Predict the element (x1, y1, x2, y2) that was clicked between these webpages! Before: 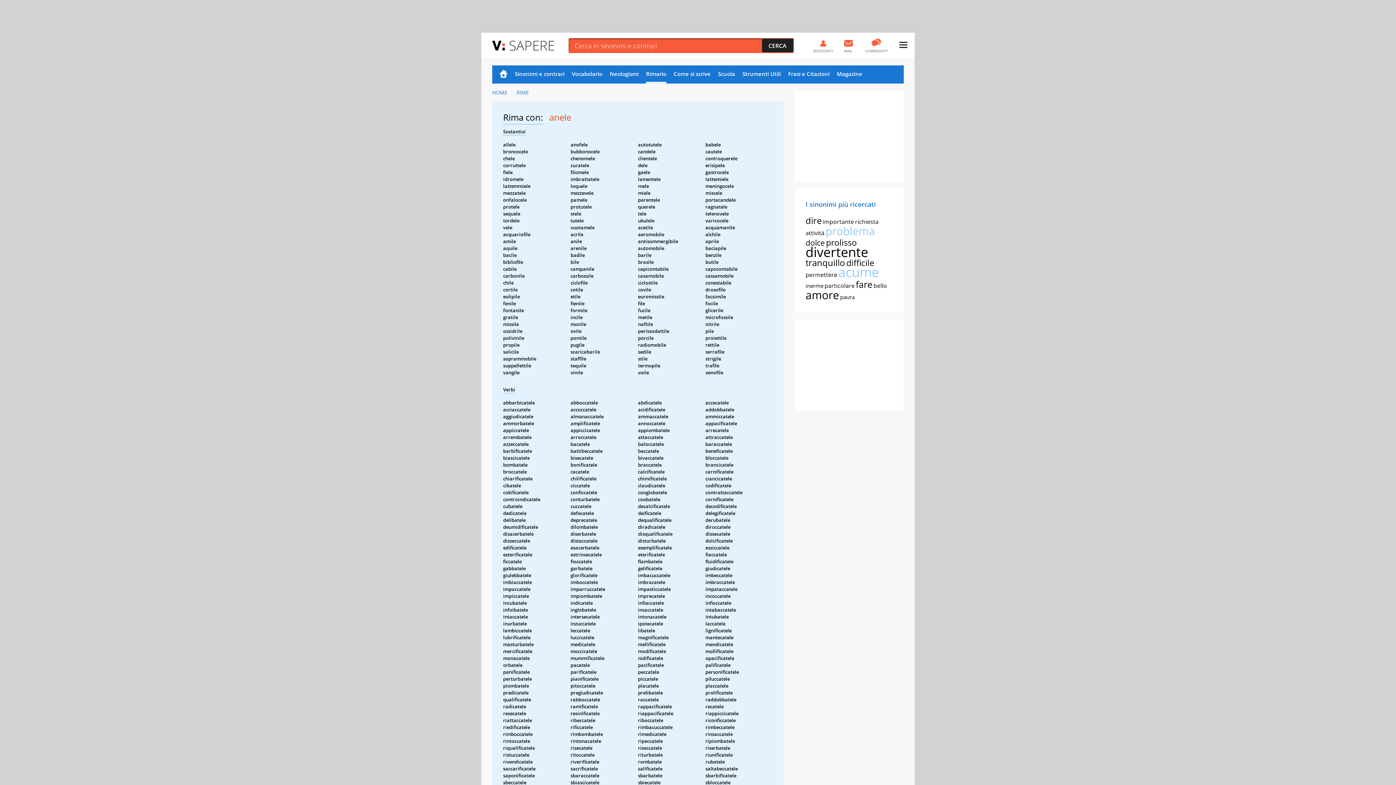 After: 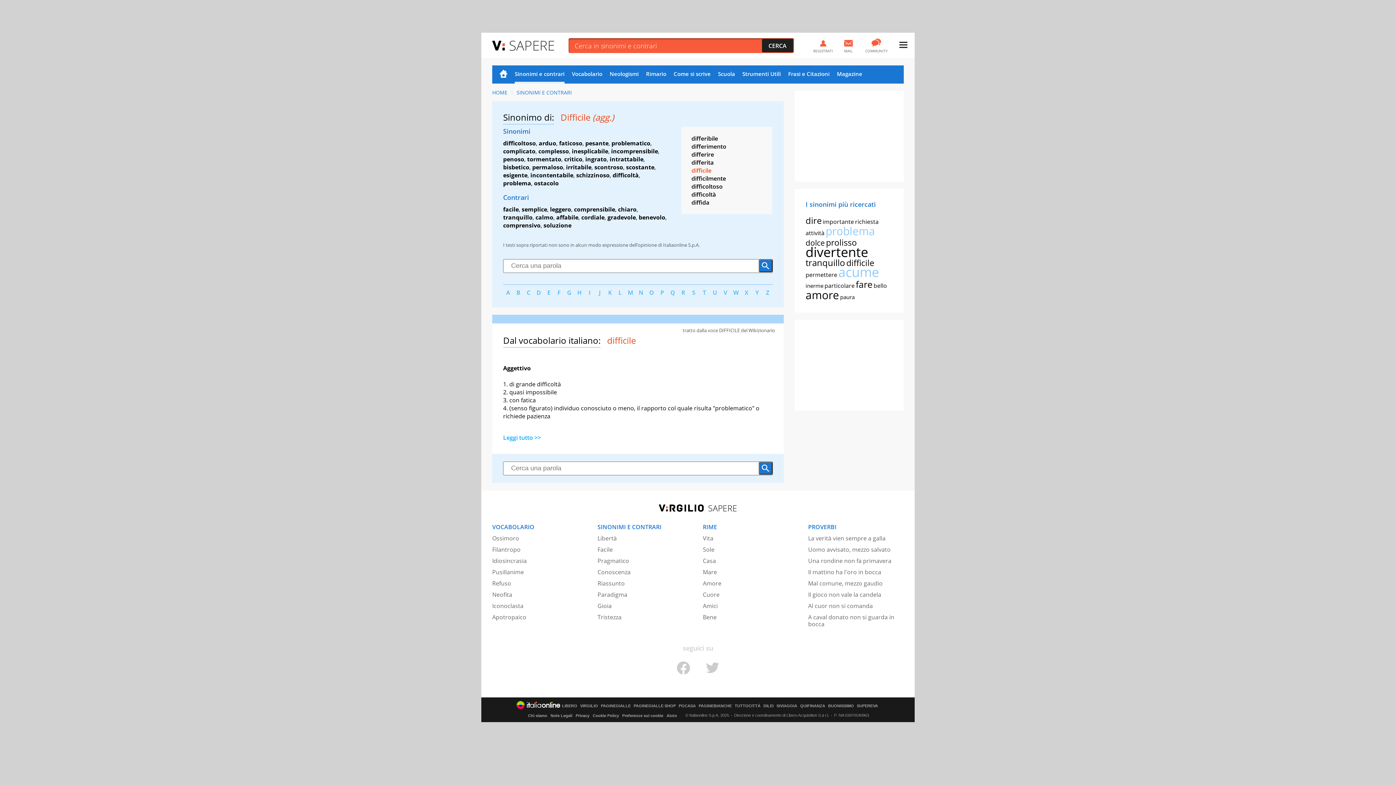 Action: bbox: (846, 257, 874, 268) label: difficile